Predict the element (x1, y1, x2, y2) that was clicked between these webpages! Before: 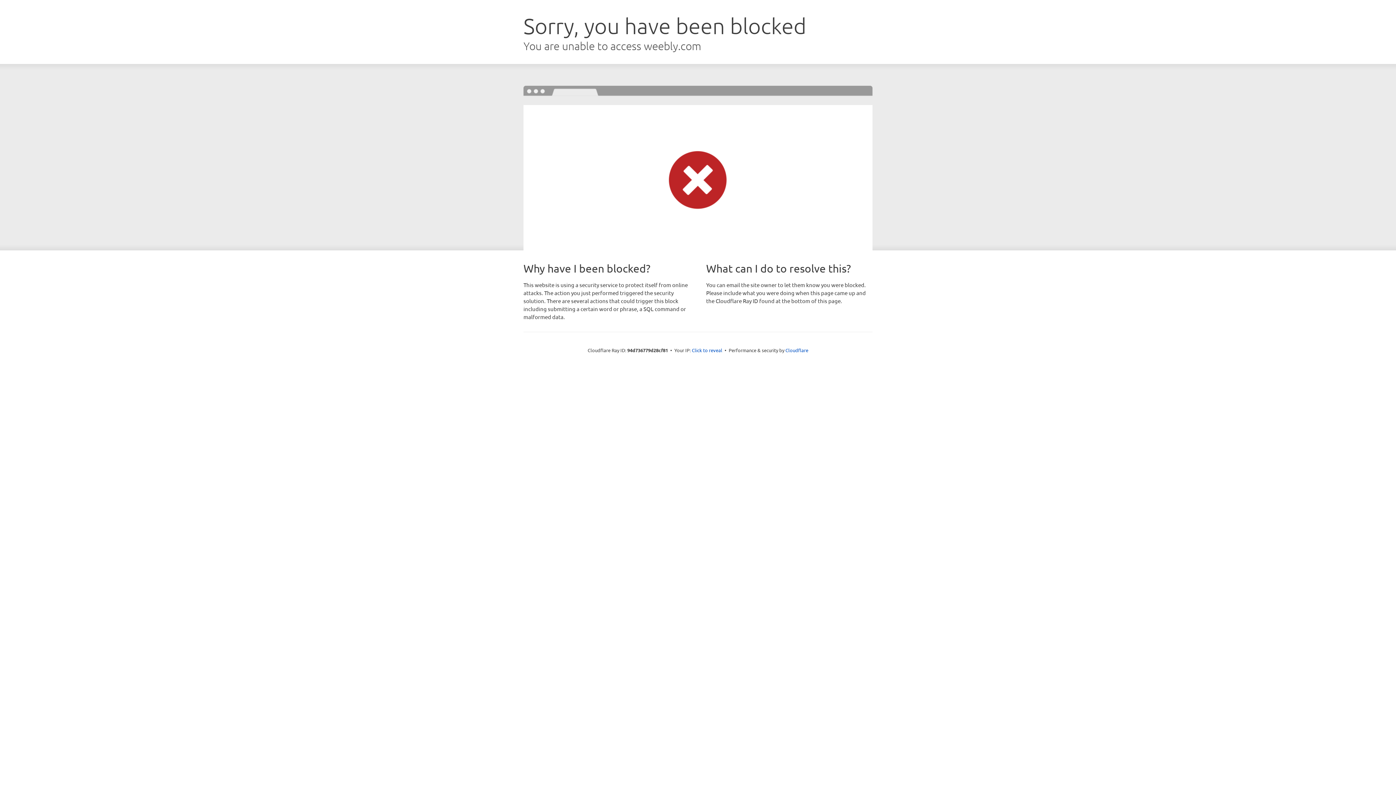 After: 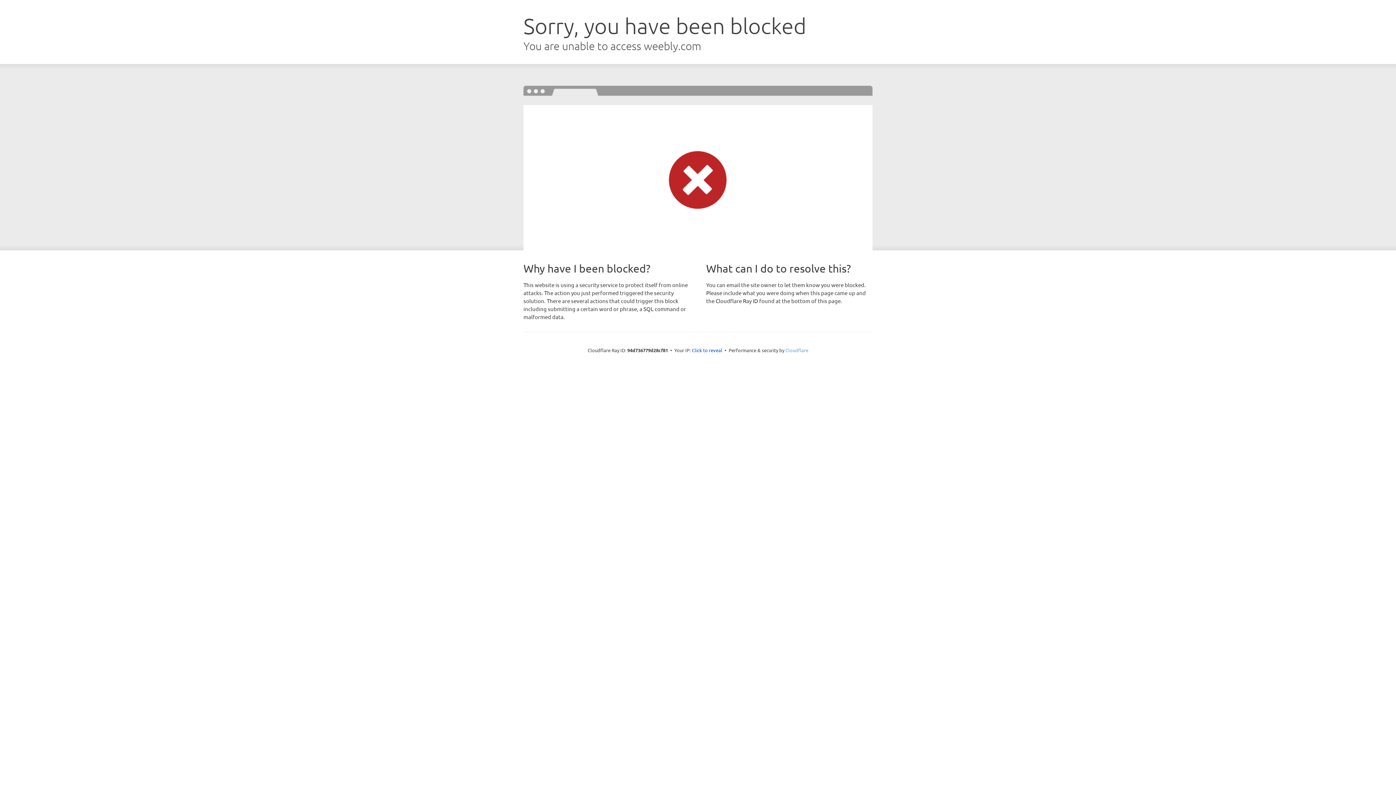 Action: bbox: (785, 347, 808, 353) label: Cloudflare